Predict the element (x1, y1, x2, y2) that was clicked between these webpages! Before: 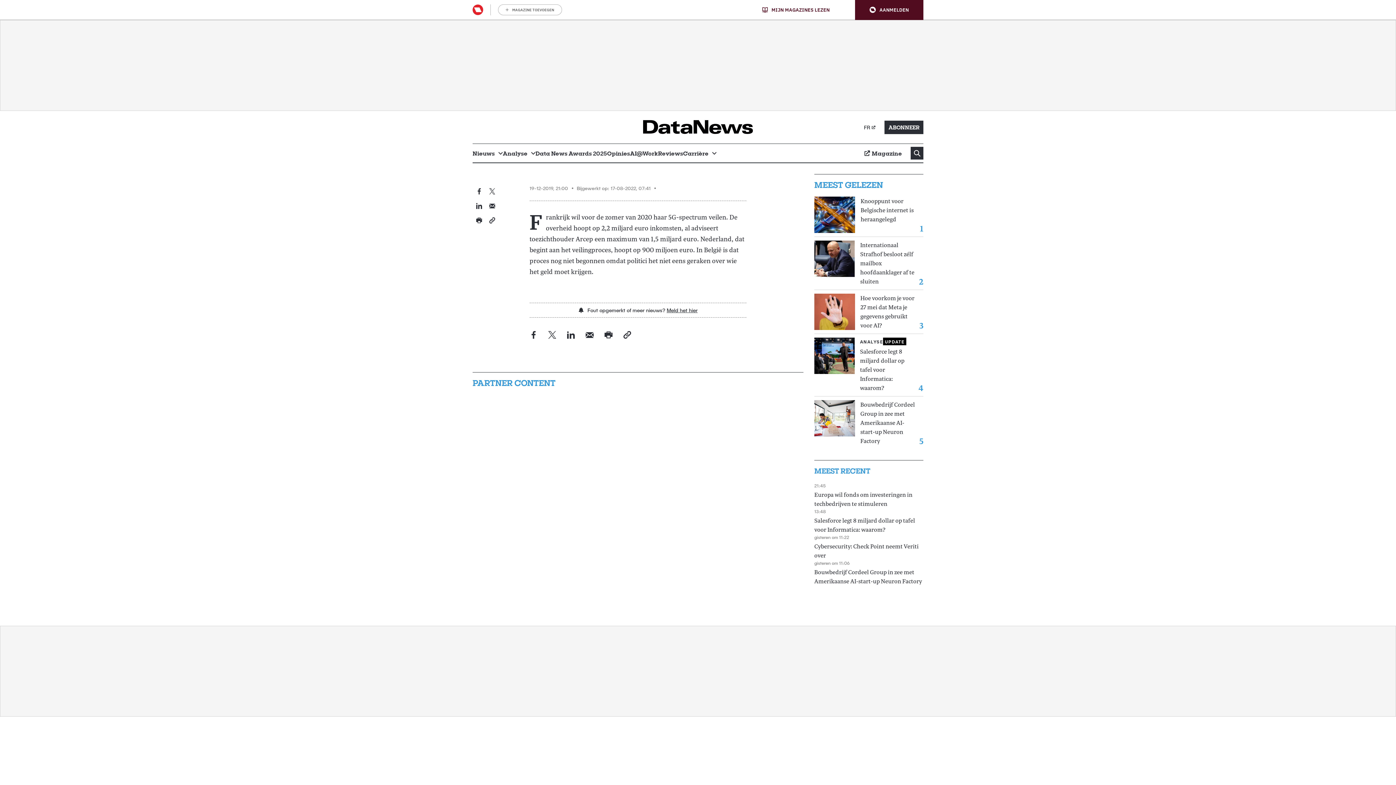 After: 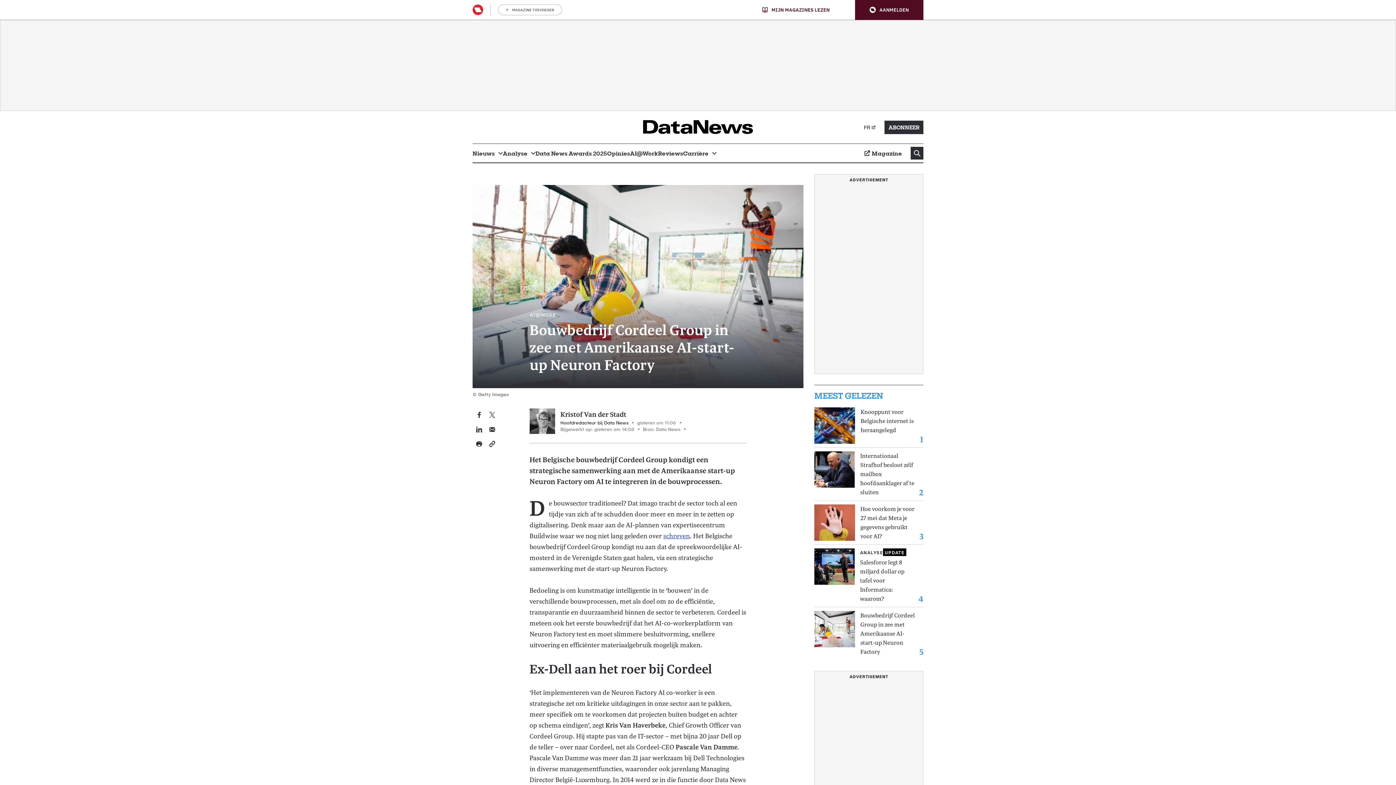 Action: bbox: (860, 400, 916, 445) label: Bouwbedrijf Cordeel Group in zee met Amerikaanse AI-start-up Neuron Factory